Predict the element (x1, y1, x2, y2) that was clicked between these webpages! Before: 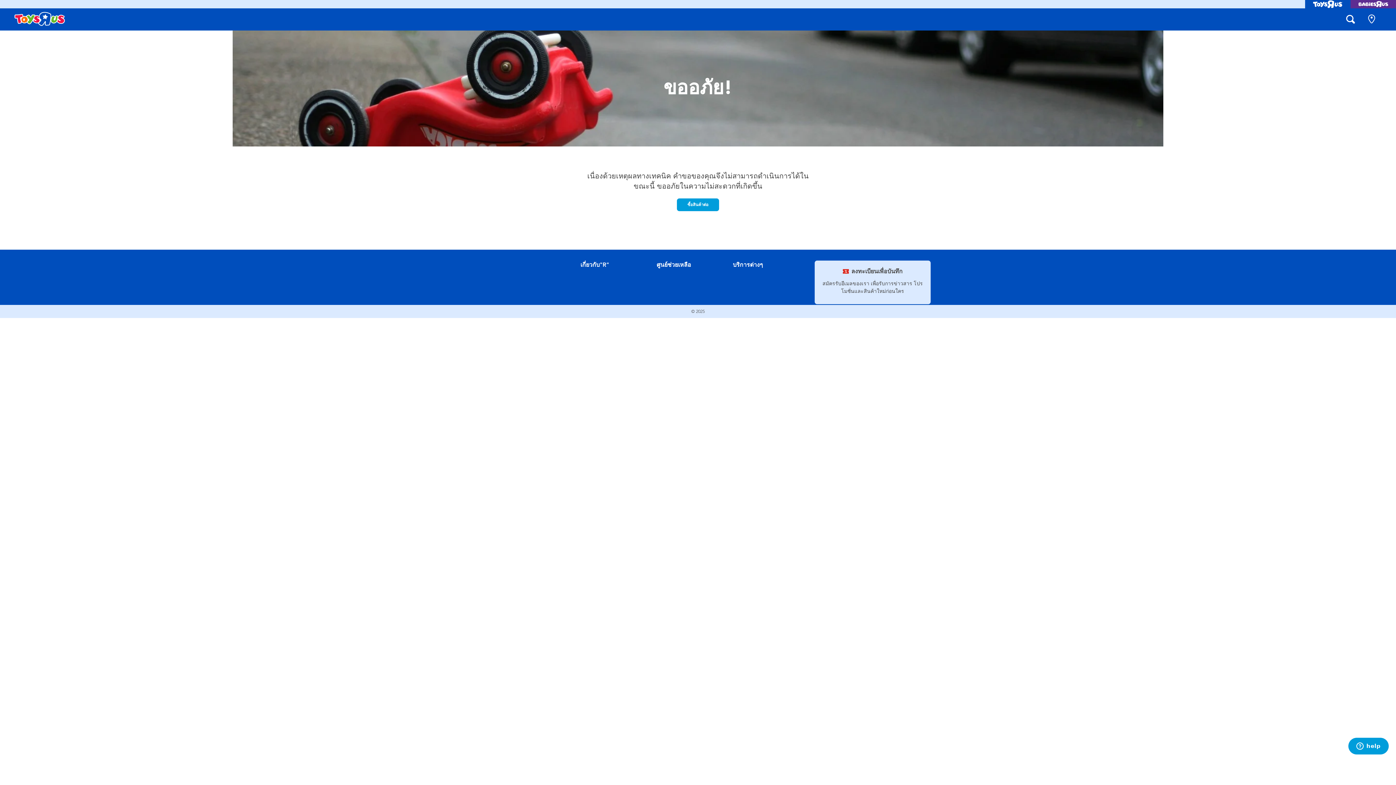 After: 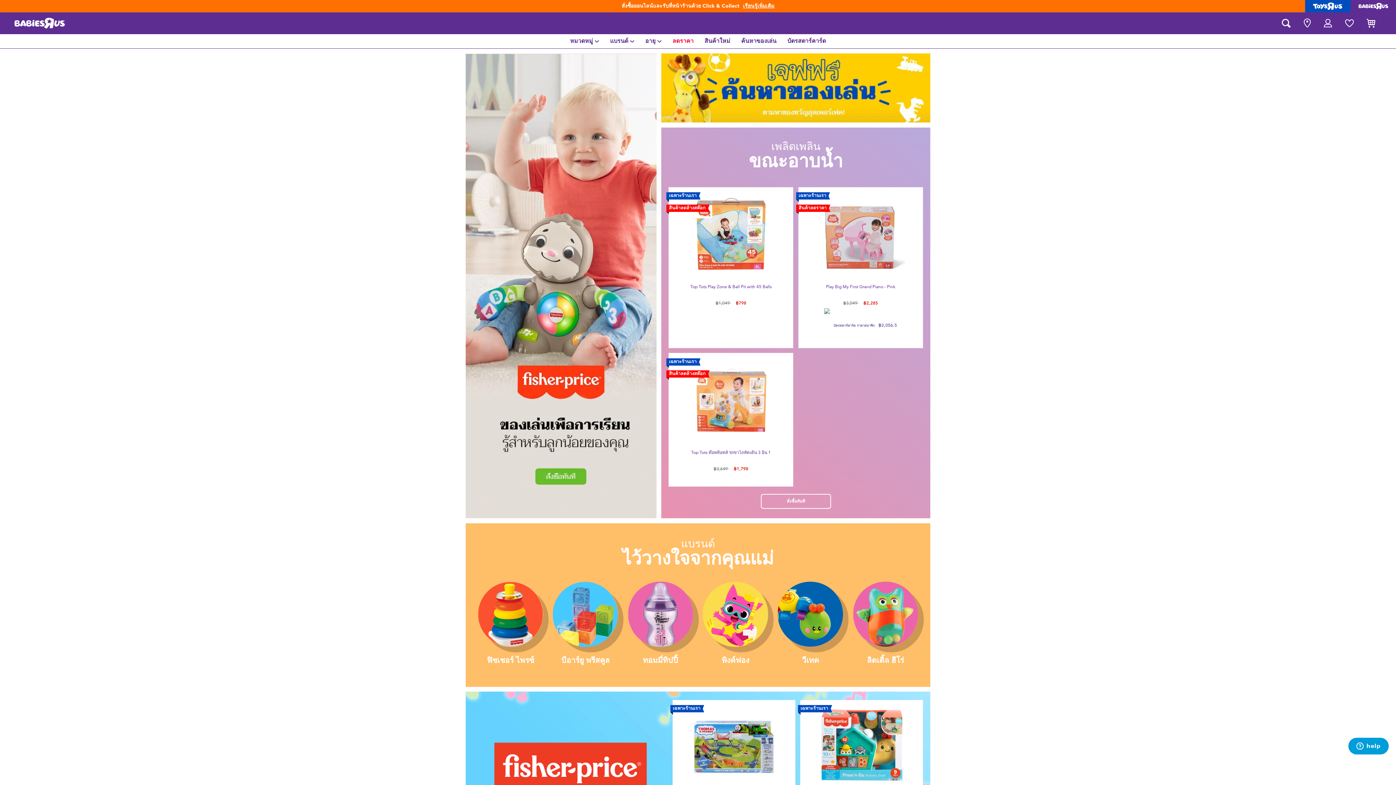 Action: bbox: (1350, 0, 1396, 8)